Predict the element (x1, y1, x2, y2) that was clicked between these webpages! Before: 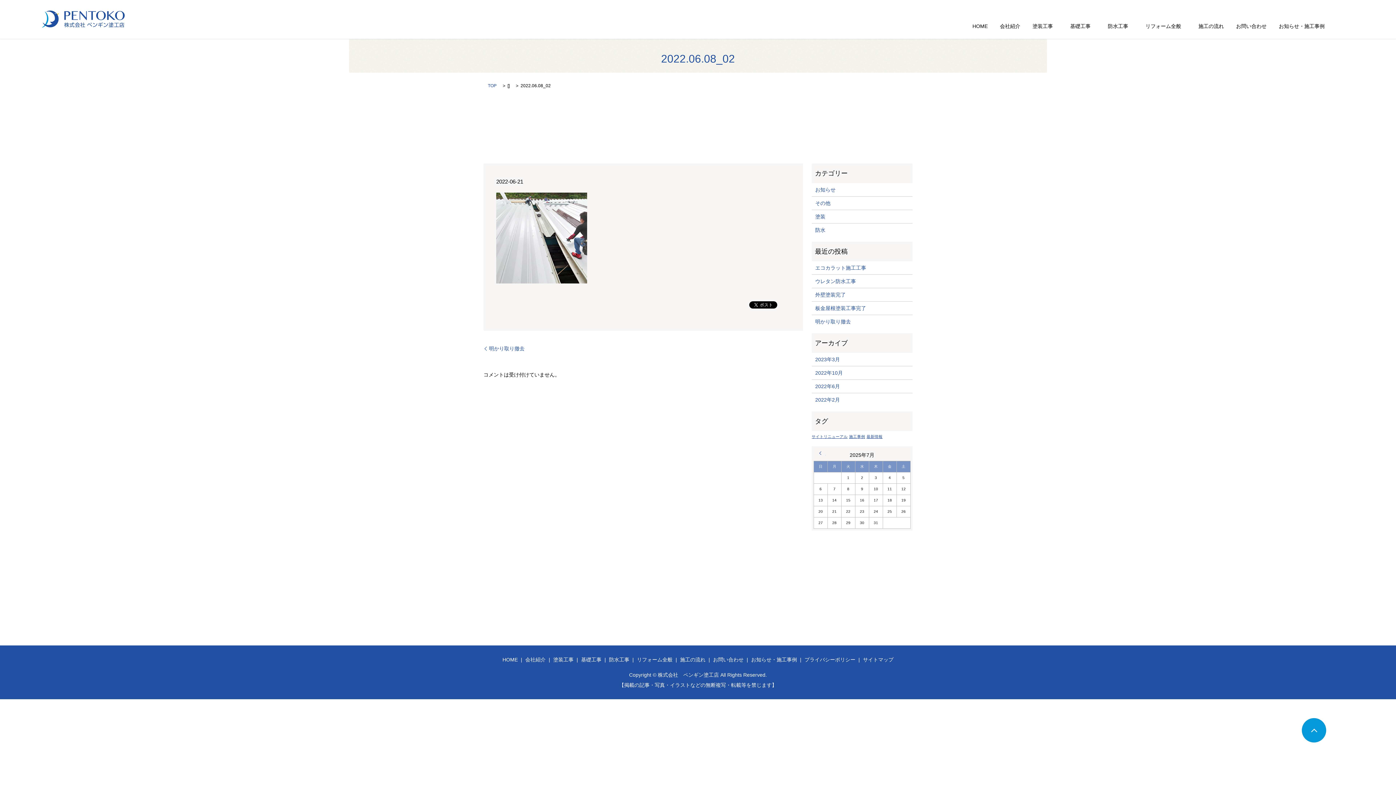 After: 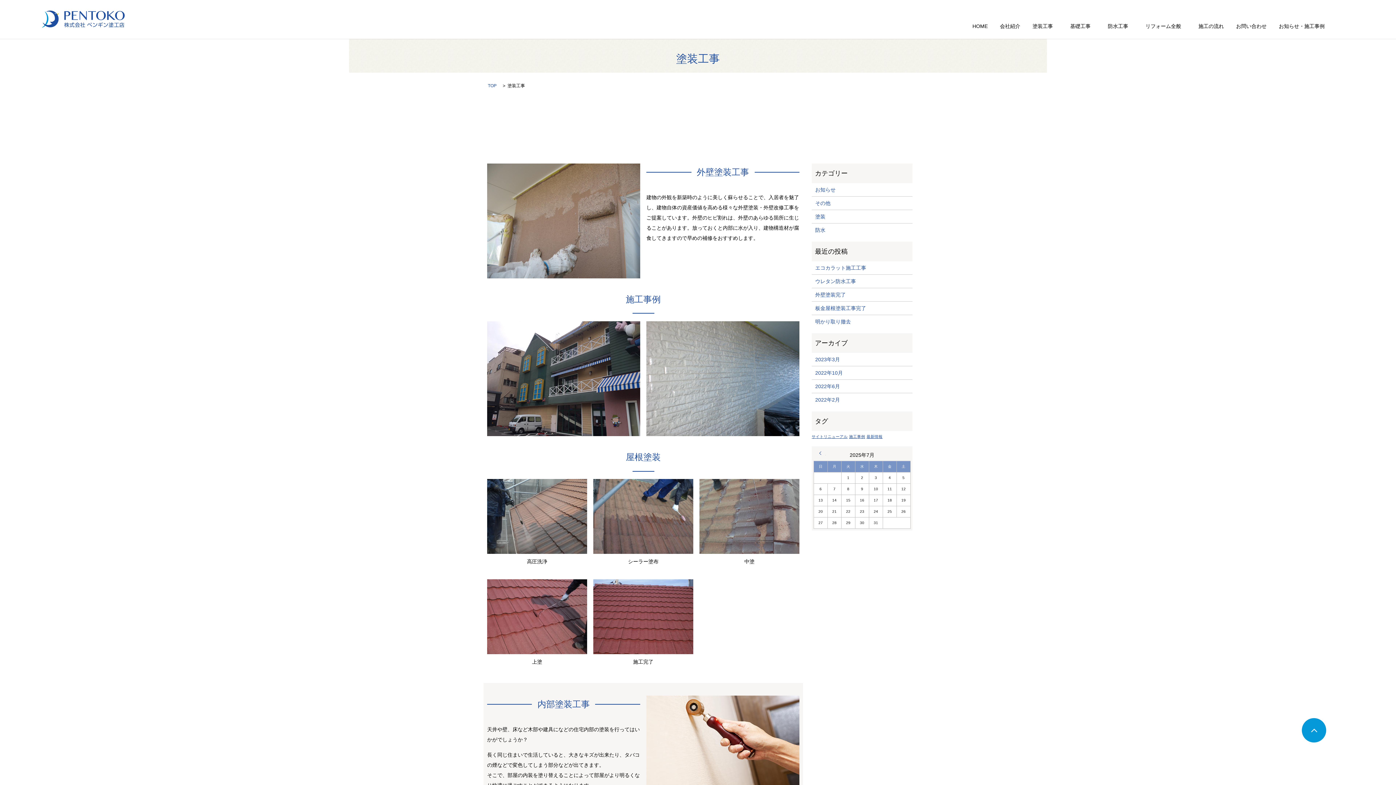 Action: label: 塗装工事 bbox: (1032, 21, 1058, 30)